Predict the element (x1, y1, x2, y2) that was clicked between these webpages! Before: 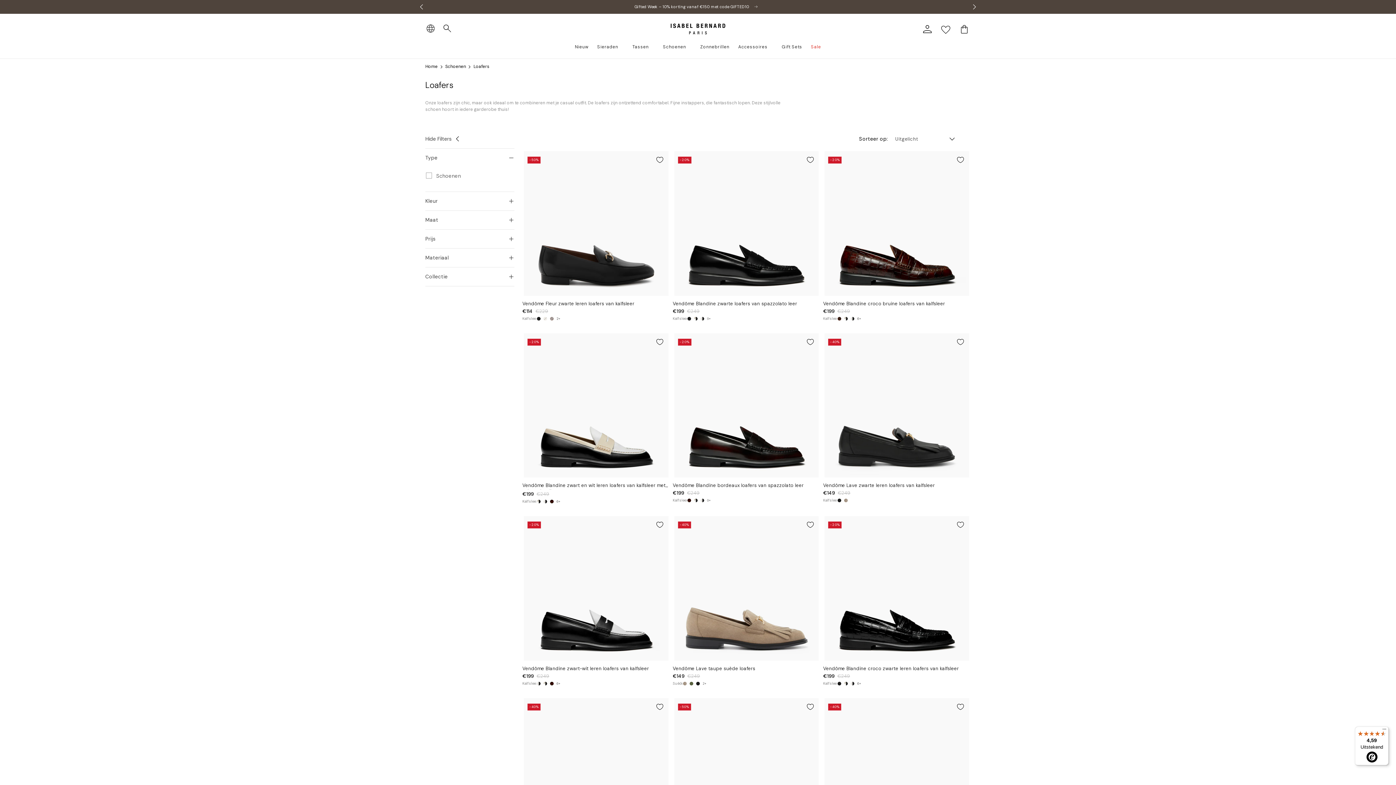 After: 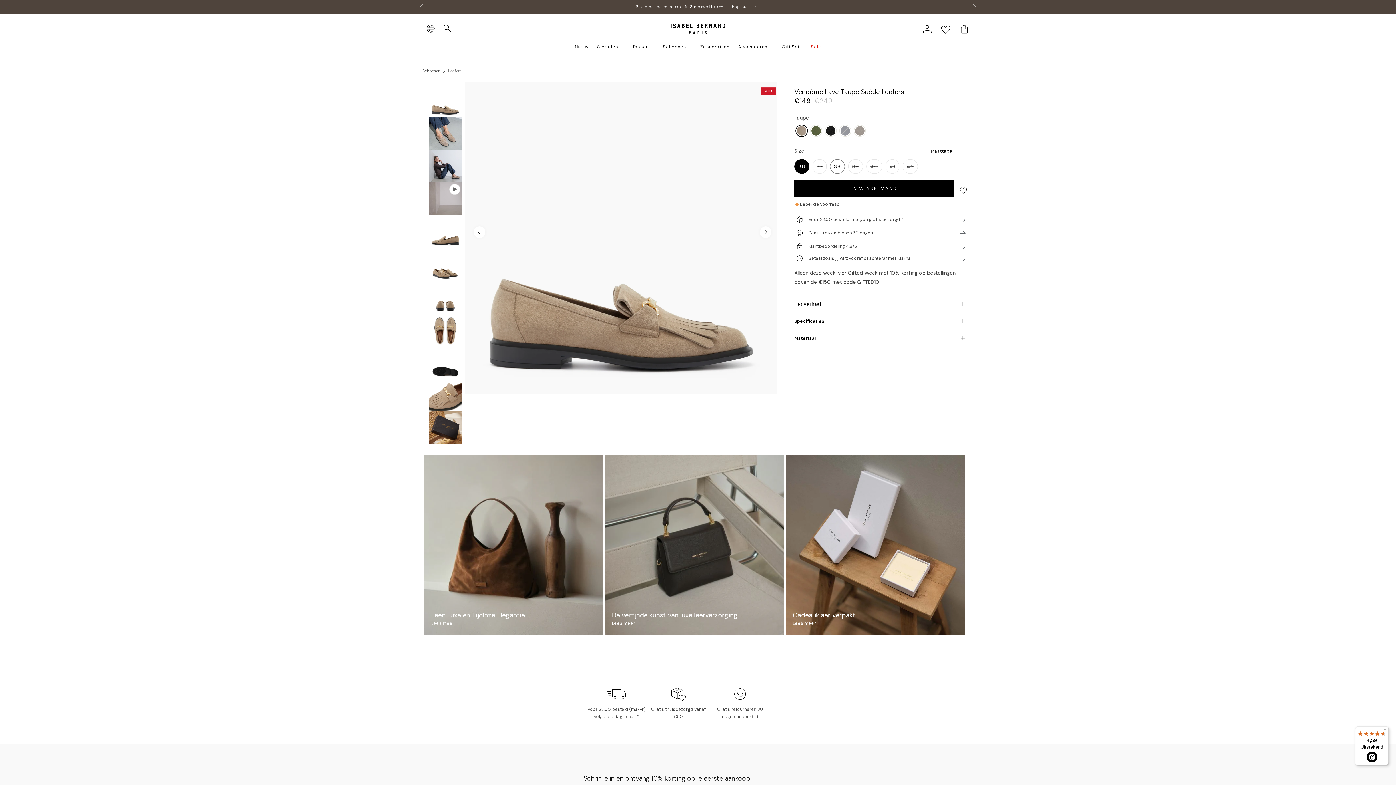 Action: bbox: (672, 666, 820, 671) label: Vendôme Lave taupe suède loafers